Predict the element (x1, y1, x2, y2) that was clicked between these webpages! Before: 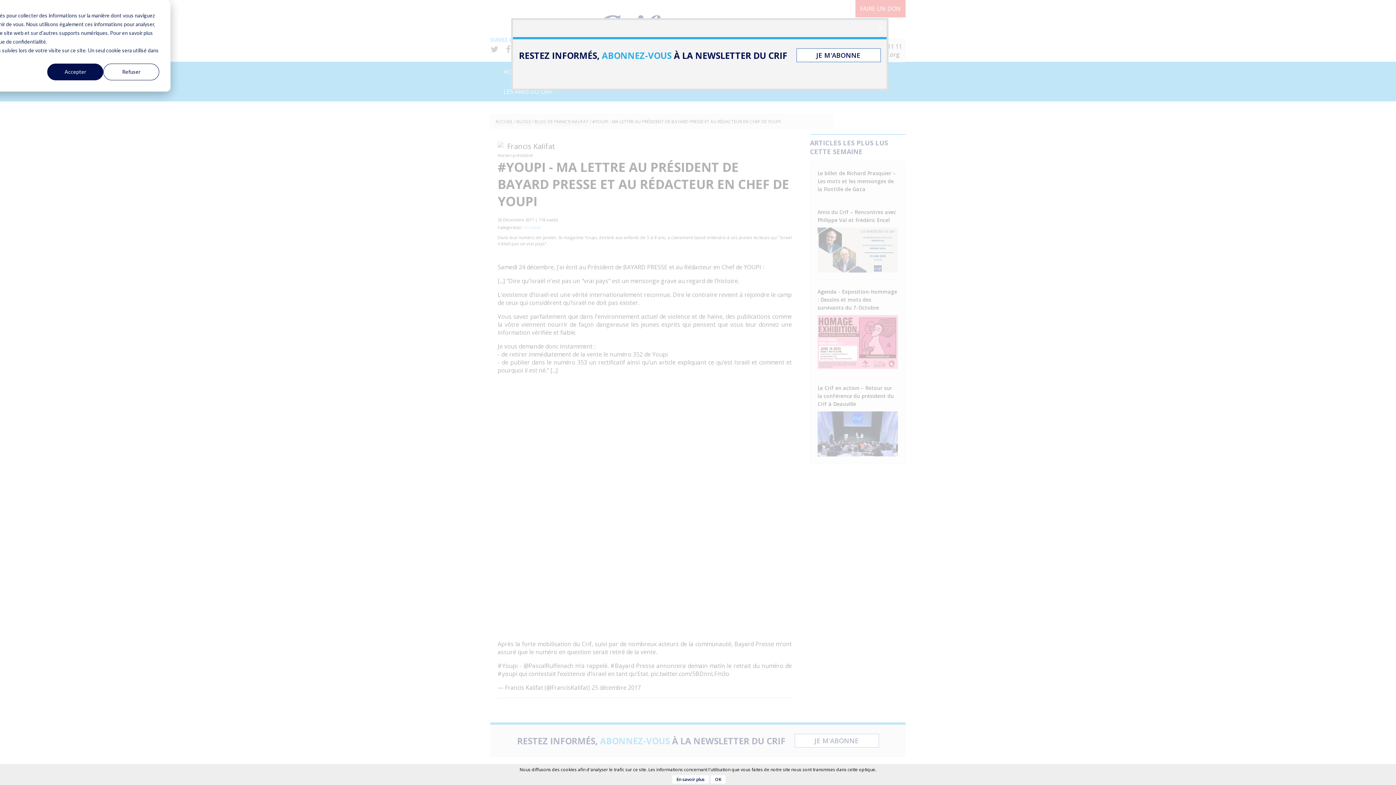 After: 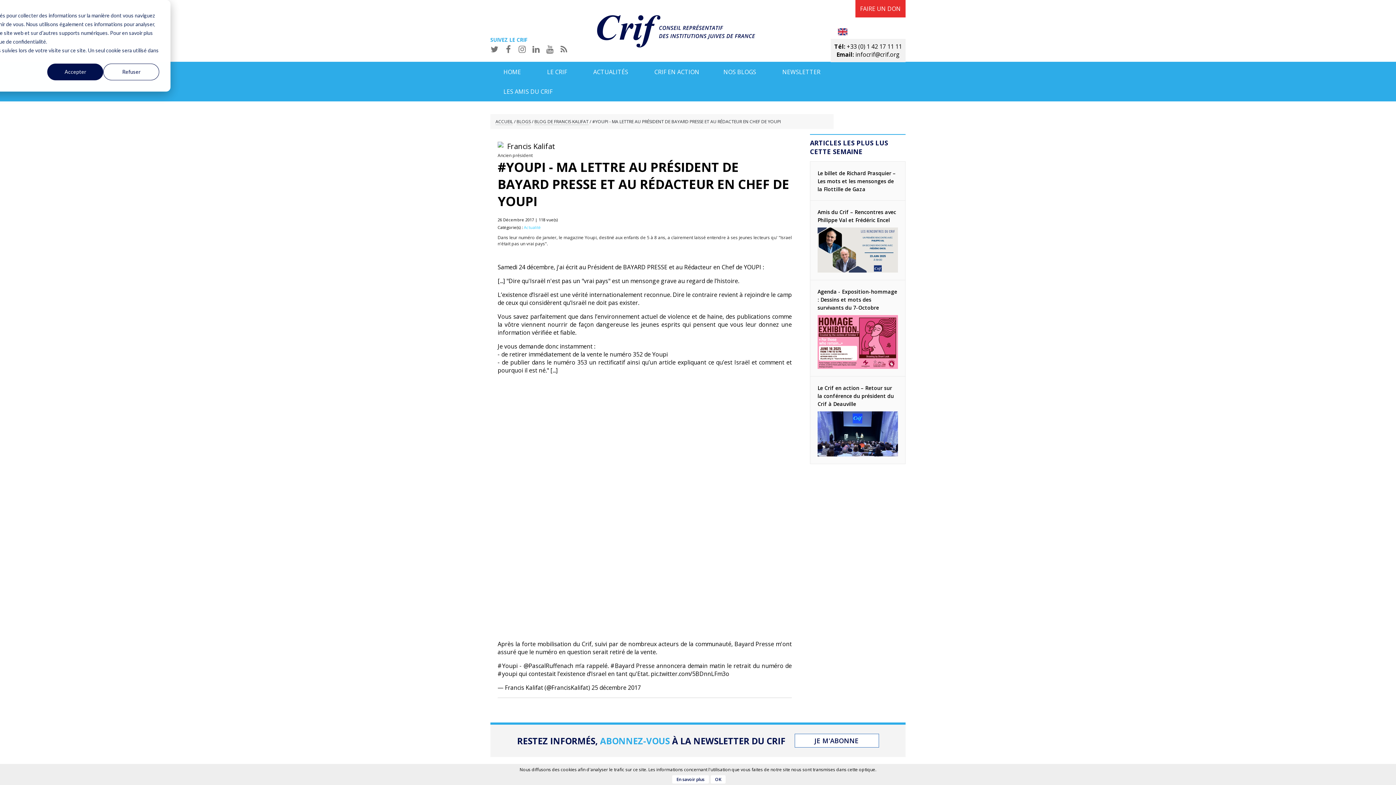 Action: label: x bbox: (873, 20, 886, 33)